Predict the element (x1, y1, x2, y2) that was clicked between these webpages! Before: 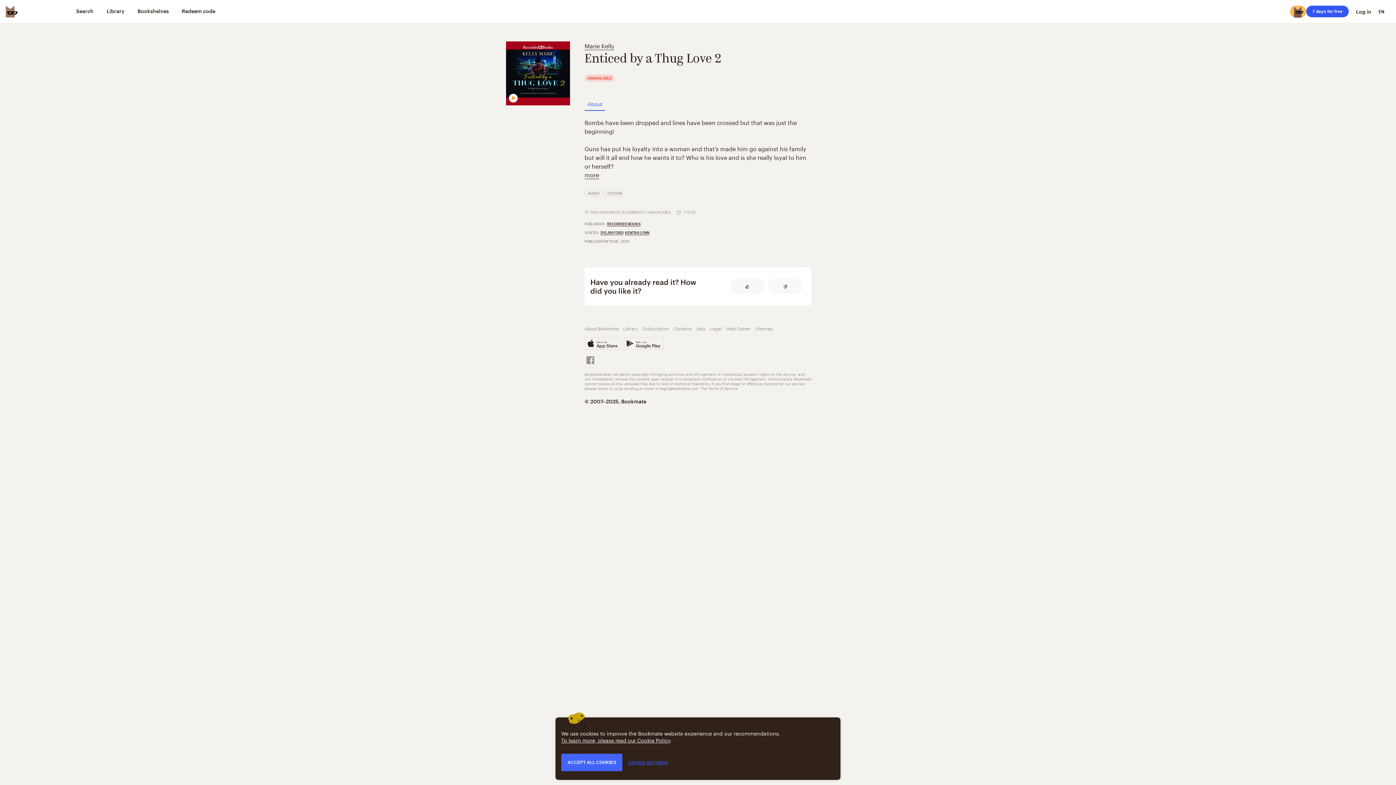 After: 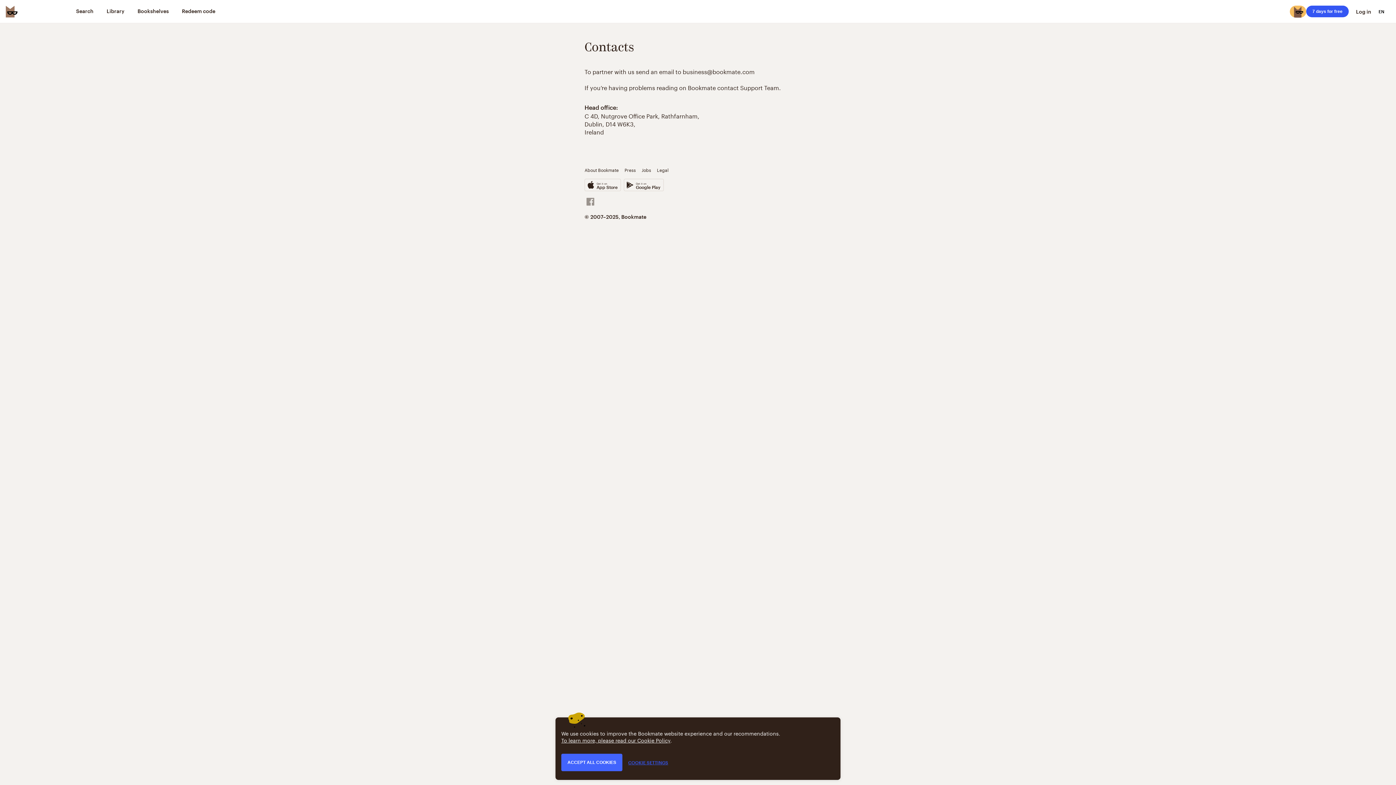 Action: bbox: (673, 324, 692, 331) label: Contacts